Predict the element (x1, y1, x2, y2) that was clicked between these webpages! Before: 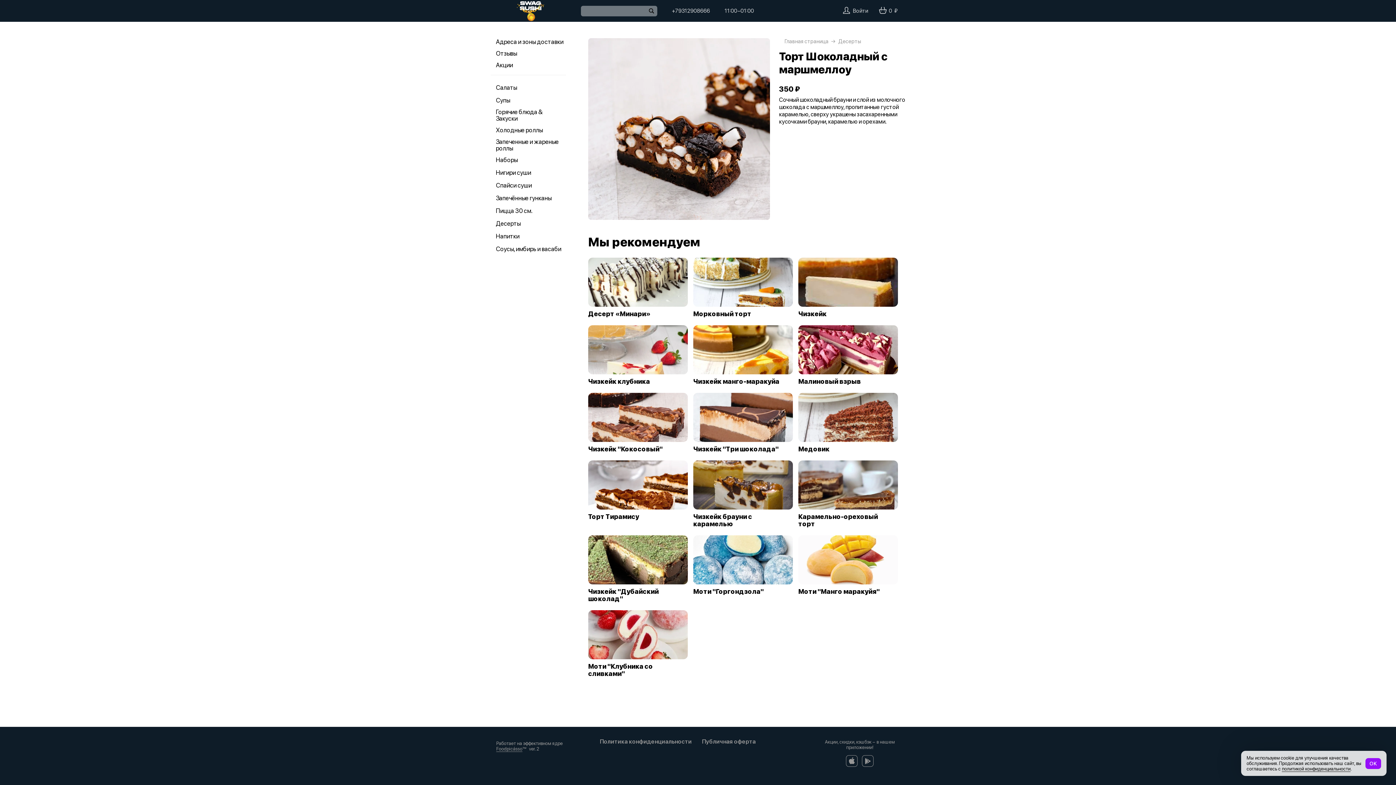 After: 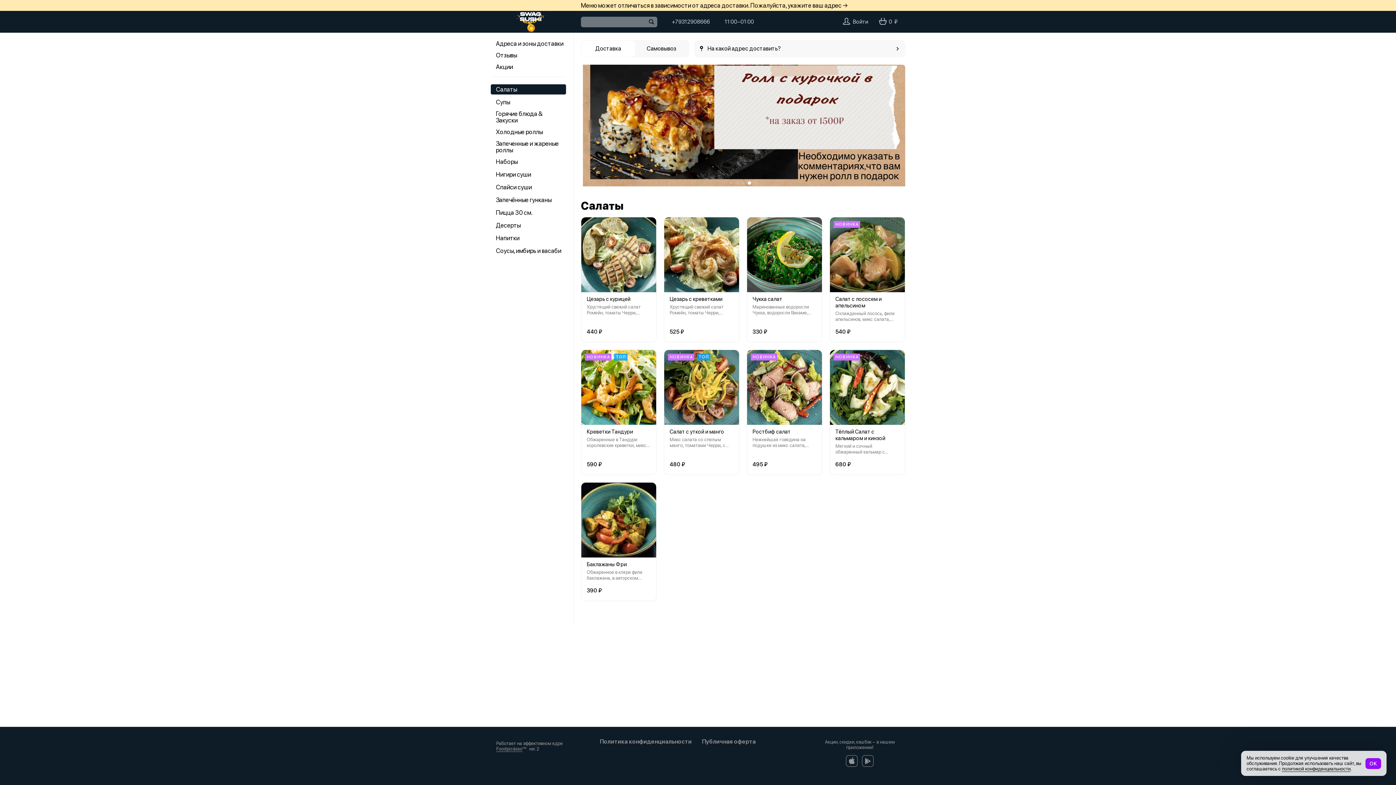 Action: bbox: (490, 82, 566, 92) label: Салаты